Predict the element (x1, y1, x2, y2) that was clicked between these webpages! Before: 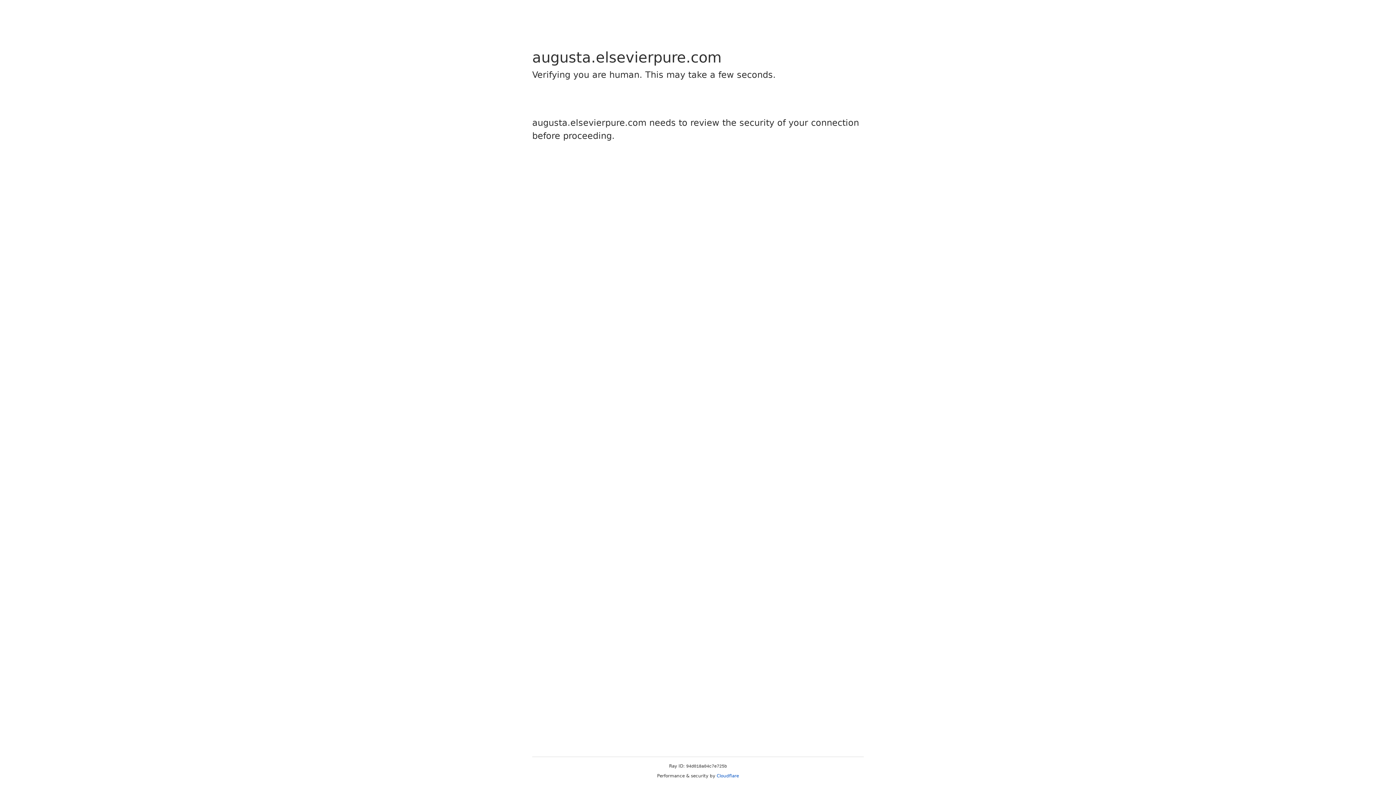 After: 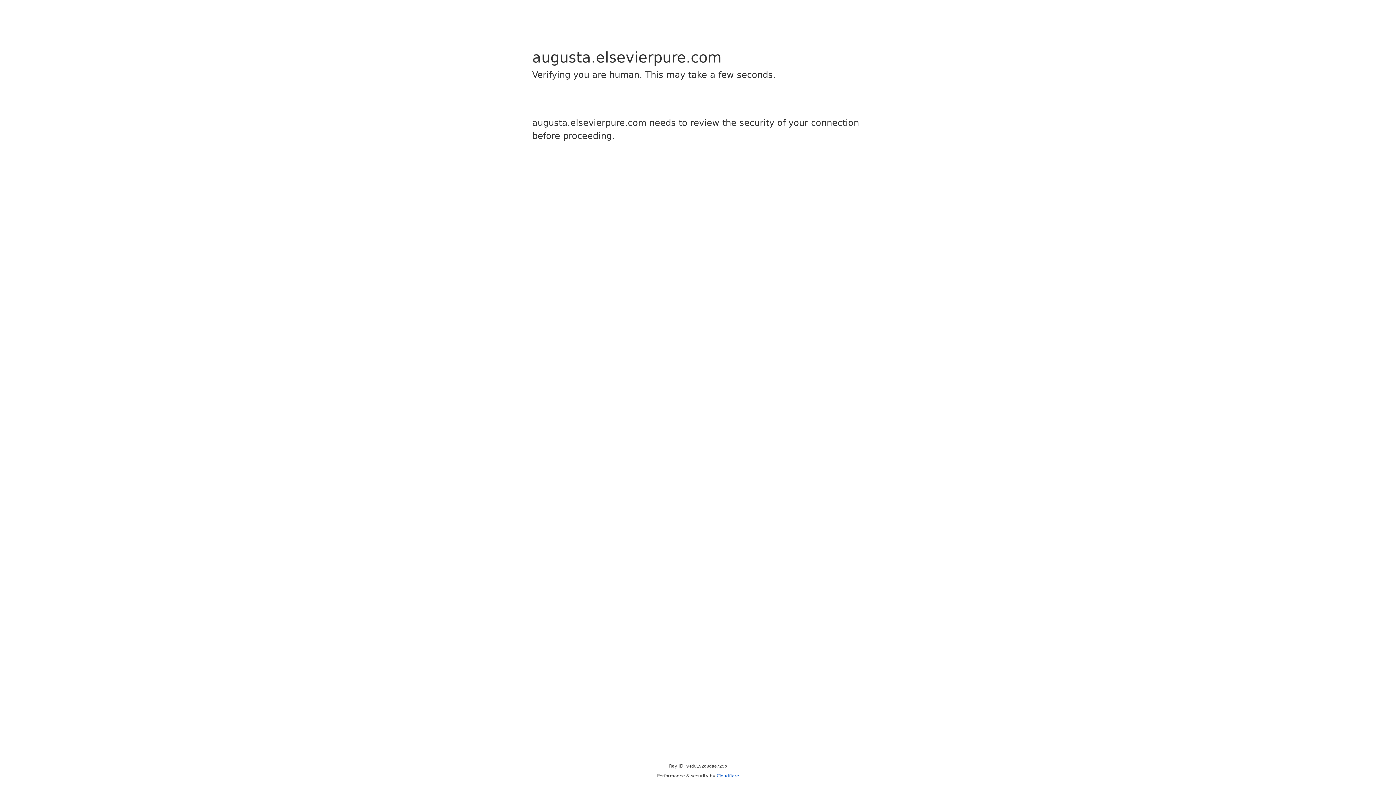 Action: label: Cloudflare bbox: (716, 773, 739, 778)